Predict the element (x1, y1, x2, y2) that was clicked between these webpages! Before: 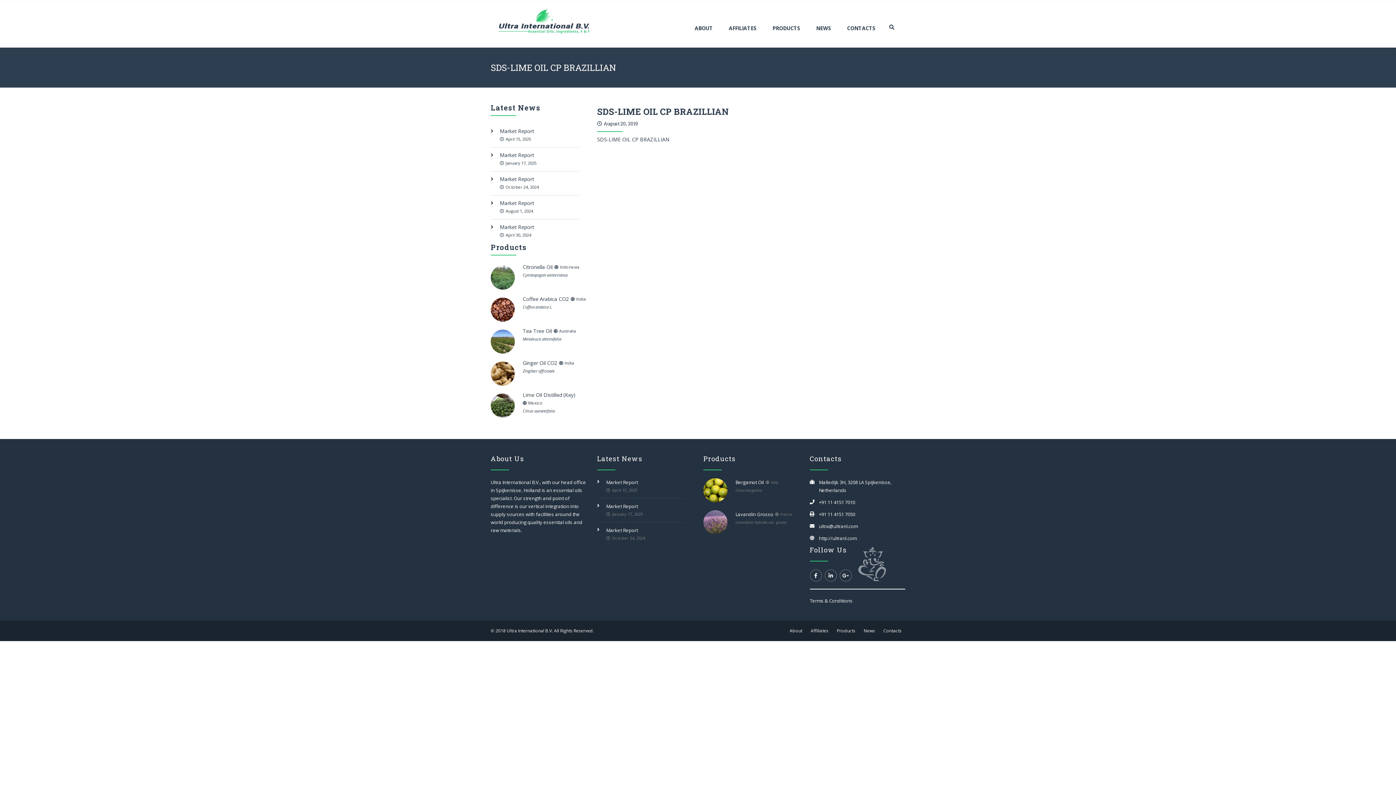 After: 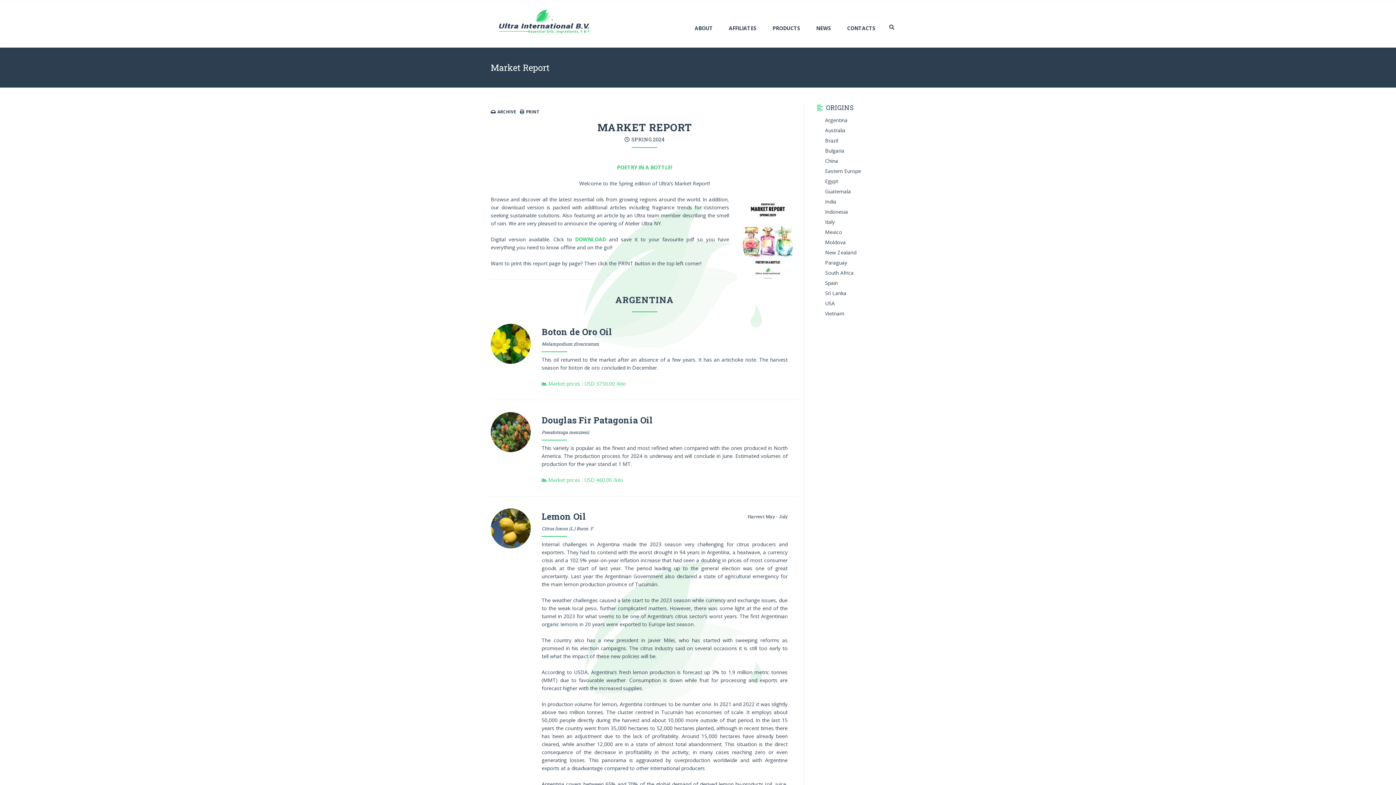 Action: label: Market Report
April 30, 2024 bbox: (490, 223, 579, 239)